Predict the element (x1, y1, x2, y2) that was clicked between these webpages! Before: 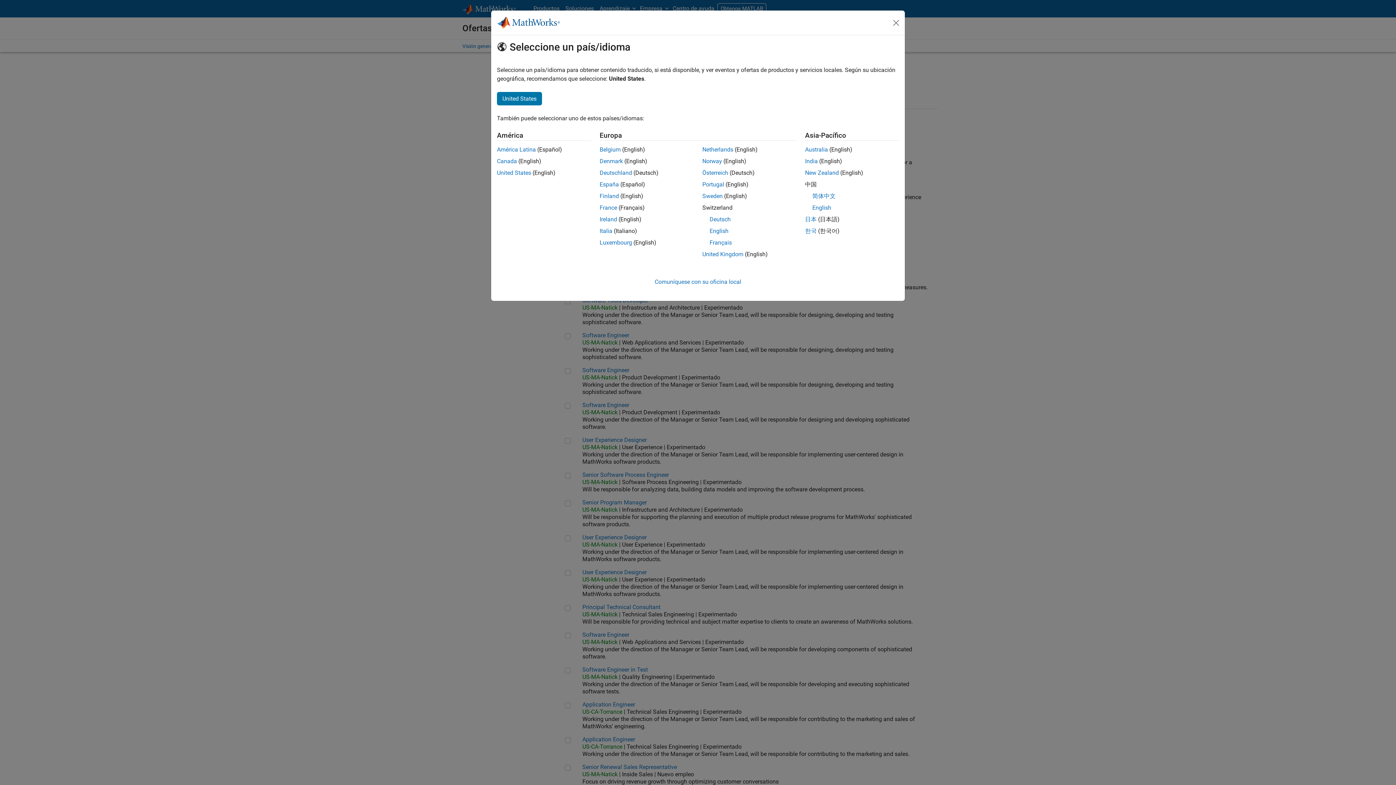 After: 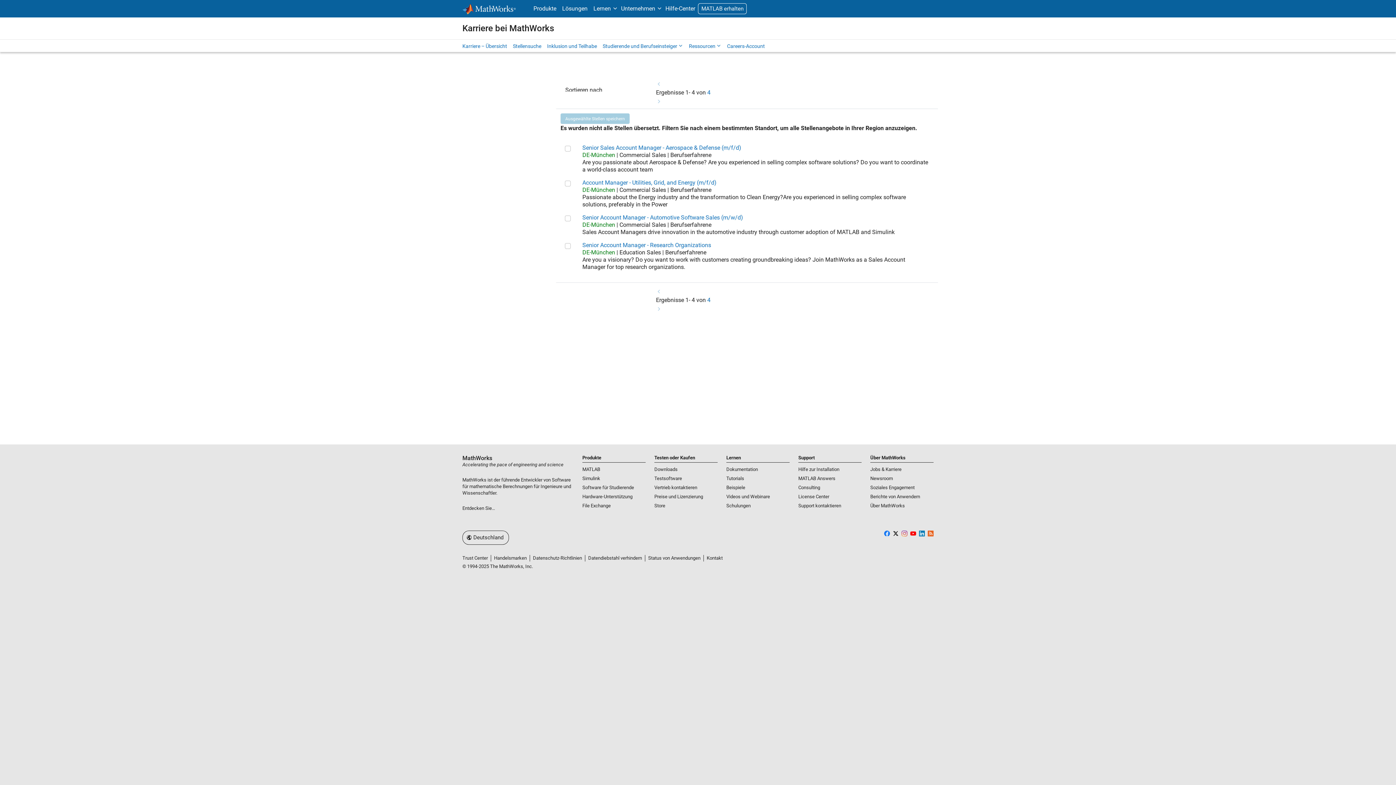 Action: label: Österreich bbox: (702, 169, 728, 176)